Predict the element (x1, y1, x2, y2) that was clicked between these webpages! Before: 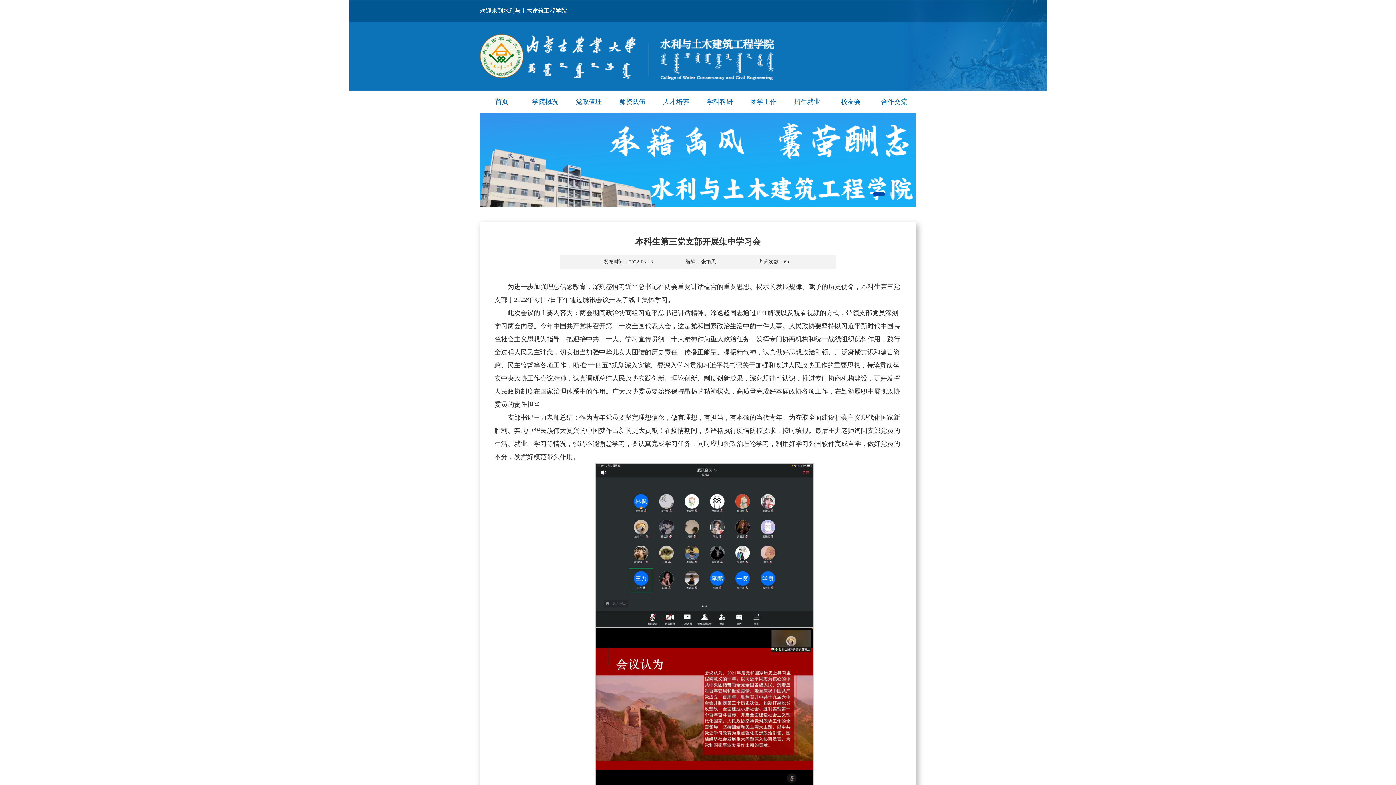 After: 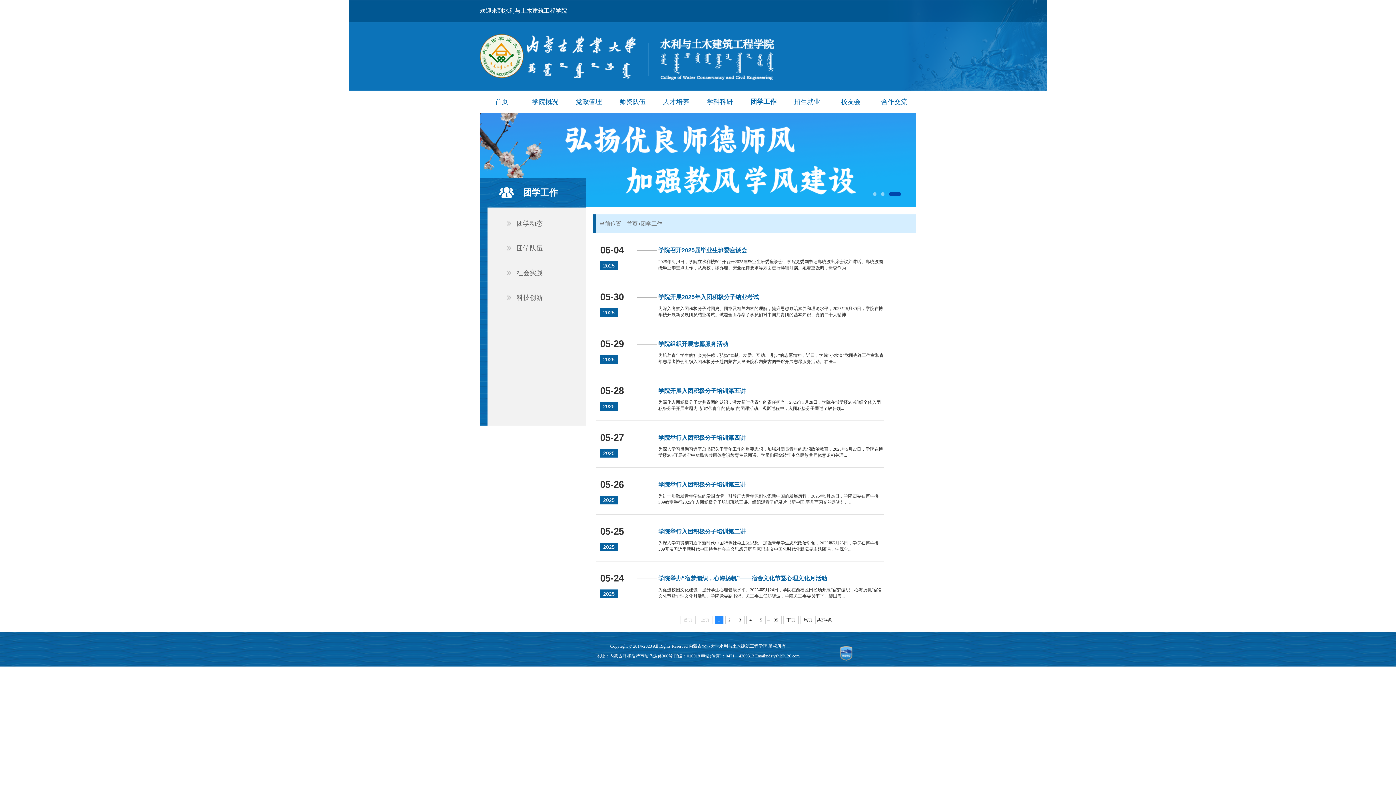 Action: bbox: (750, 98, 776, 105) label: 团学工作